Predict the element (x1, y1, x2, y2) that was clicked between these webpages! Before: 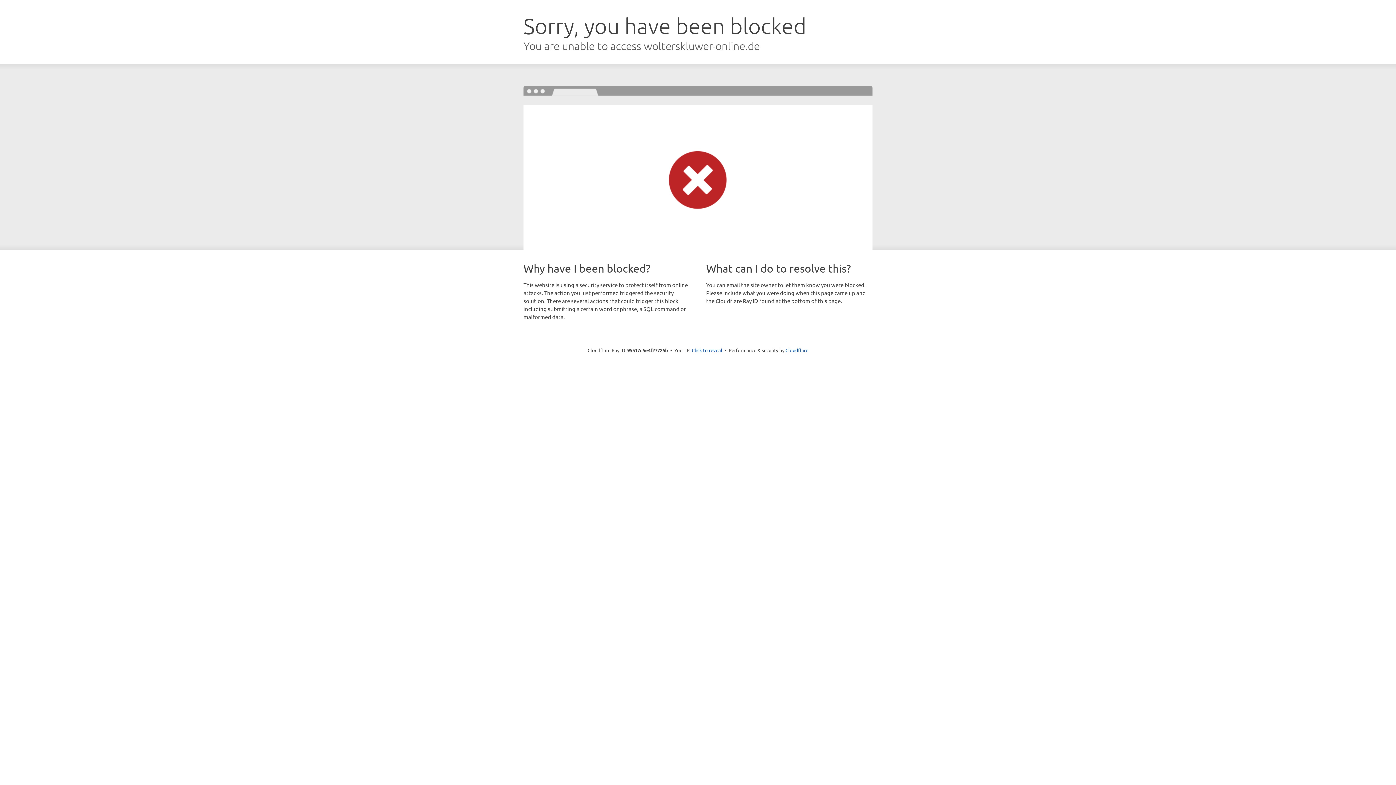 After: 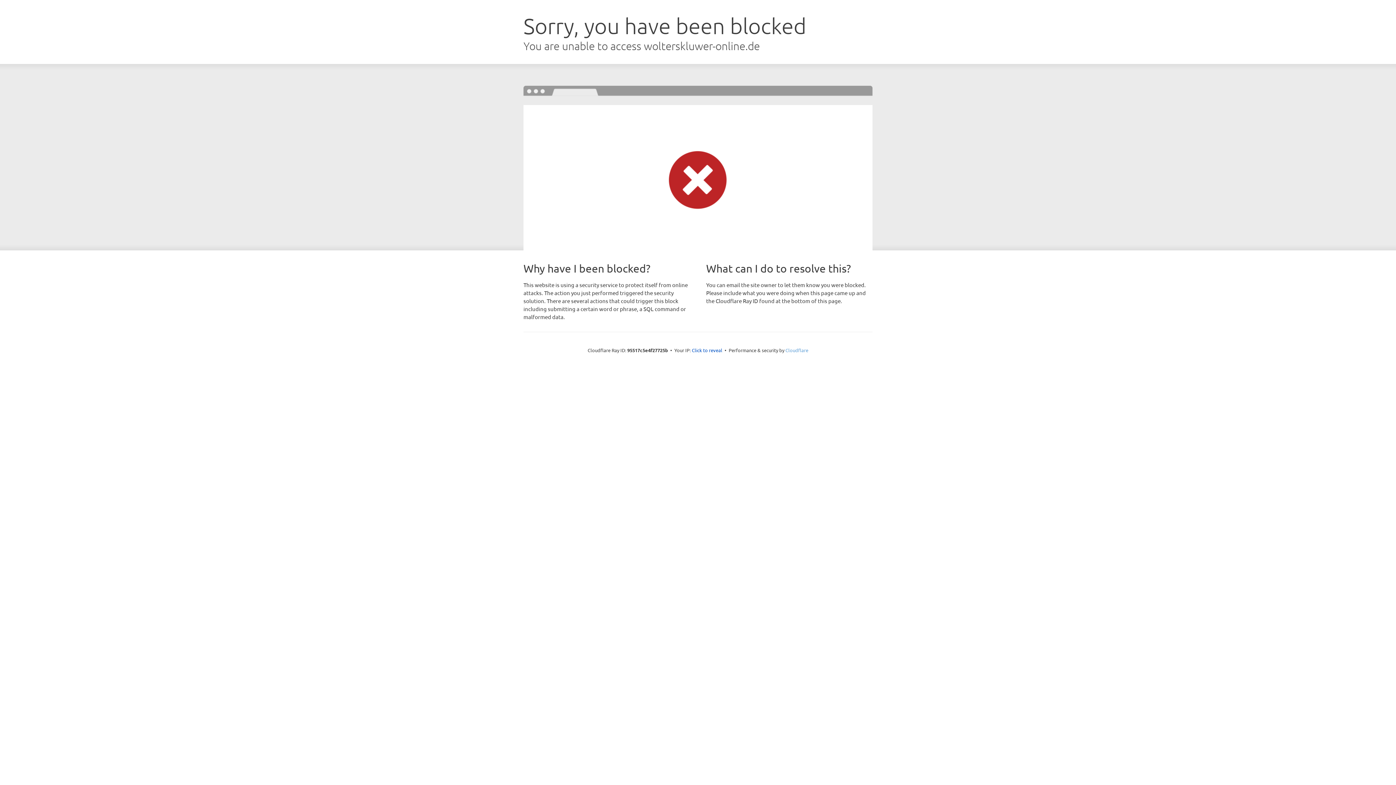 Action: bbox: (785, 347, 808, 353) label: Cloudflare